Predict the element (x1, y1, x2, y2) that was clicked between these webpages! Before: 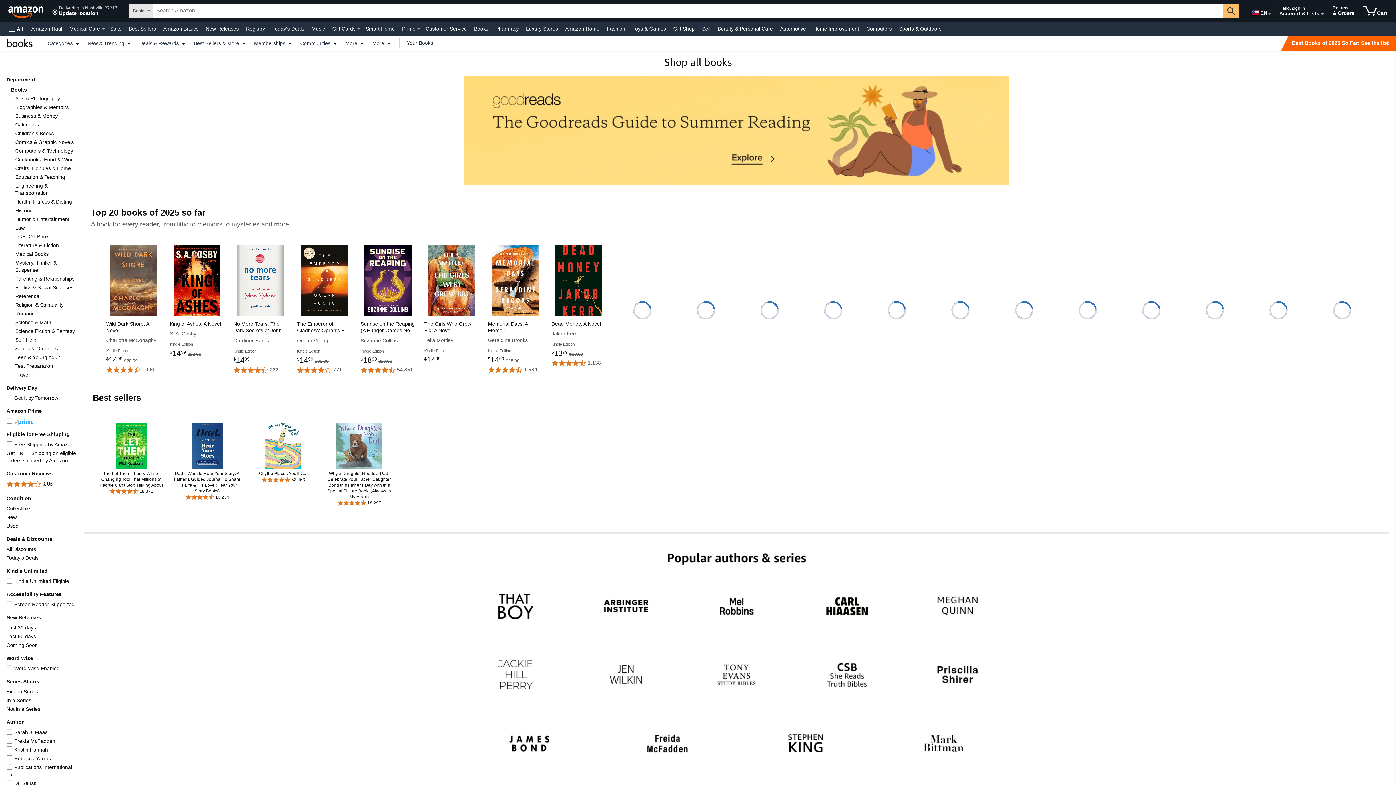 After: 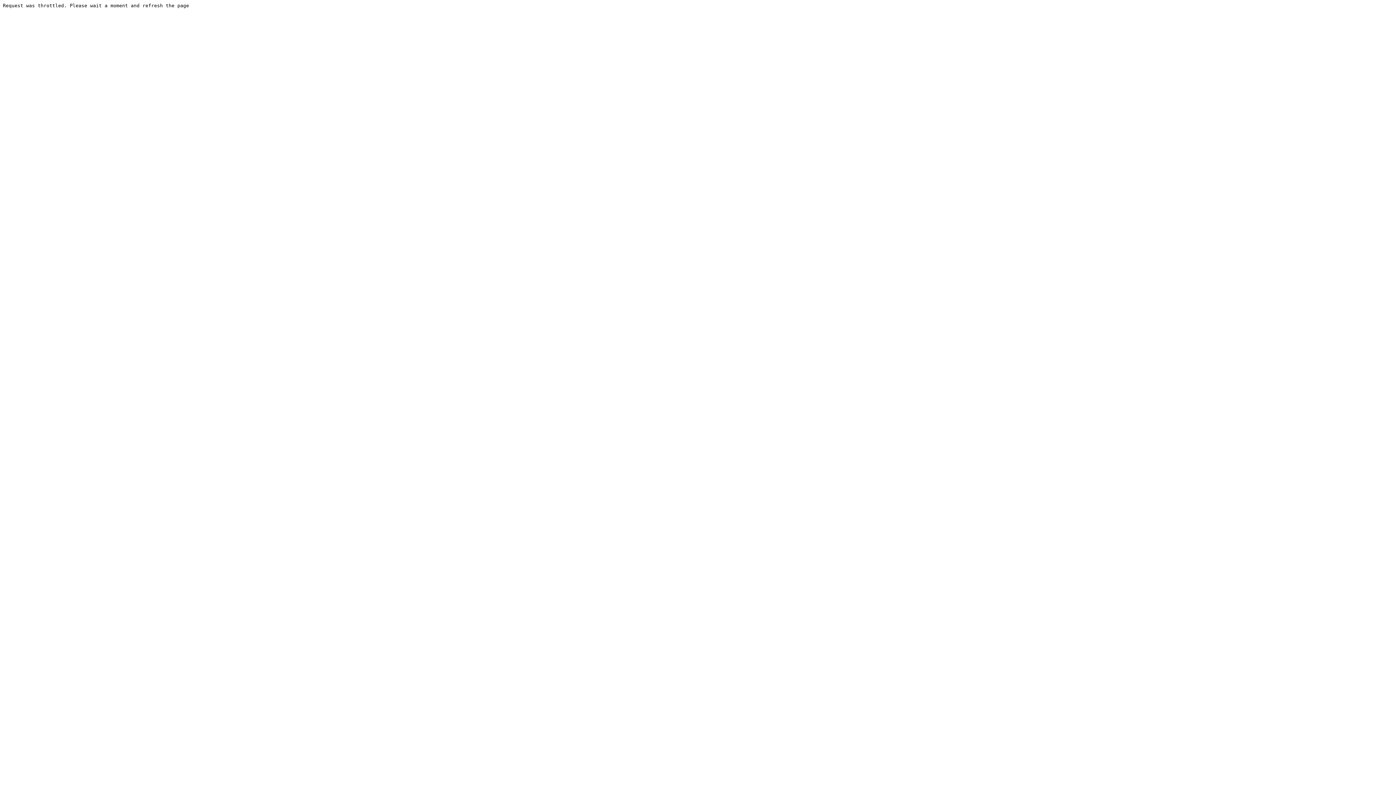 Action: bbox: (204, 23, 240, 33) label: New Releases